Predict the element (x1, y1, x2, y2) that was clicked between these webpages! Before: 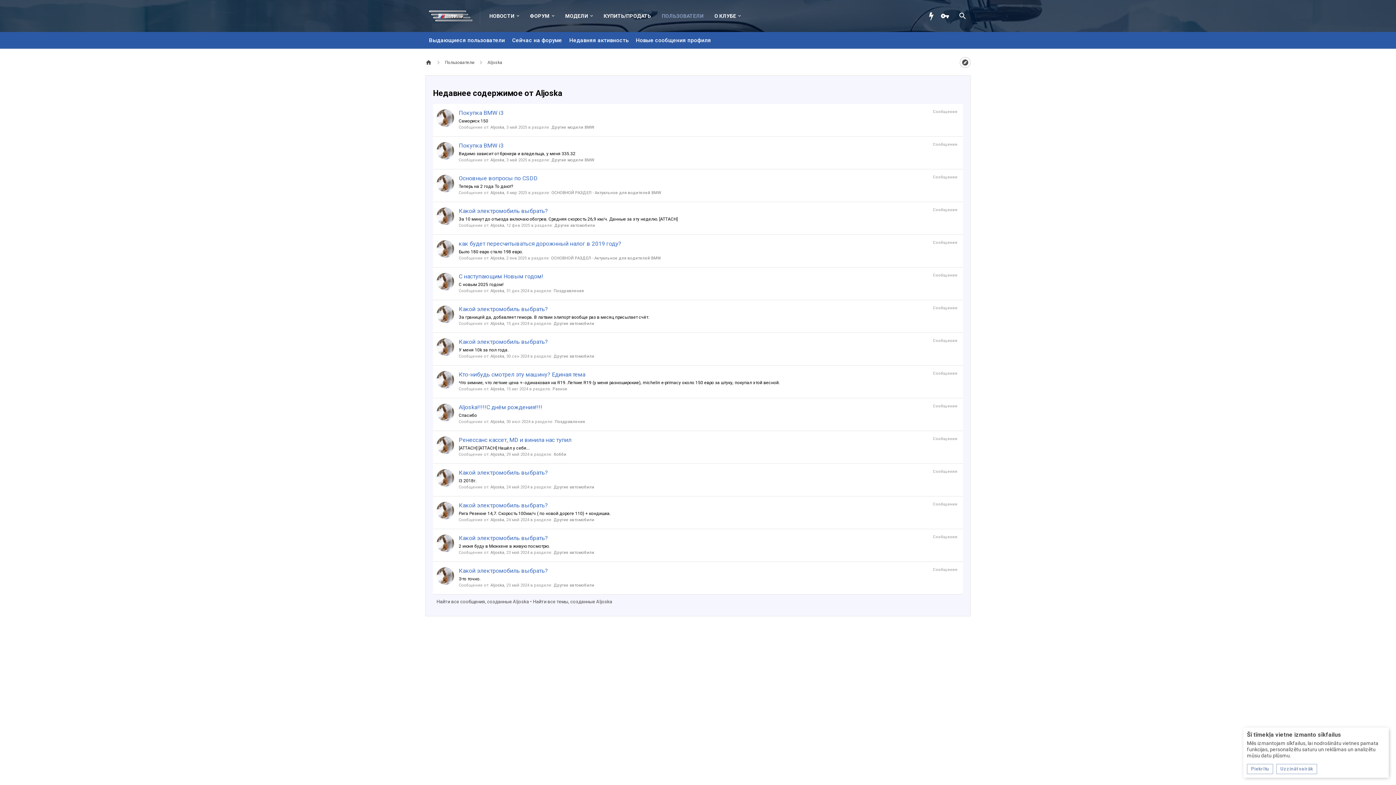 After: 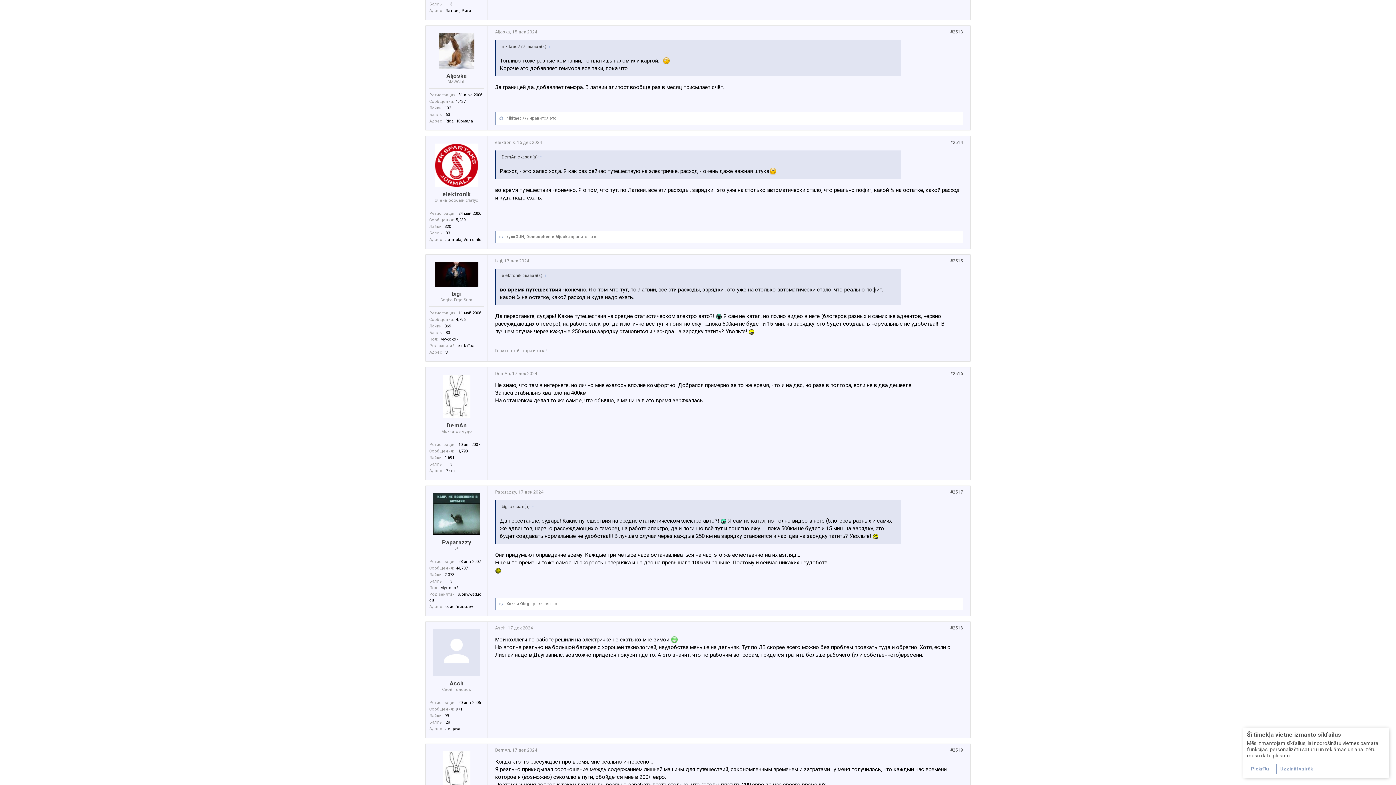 Action: label: Какой электромобиль выбрать? bbox: (458, 305, 548, 312)